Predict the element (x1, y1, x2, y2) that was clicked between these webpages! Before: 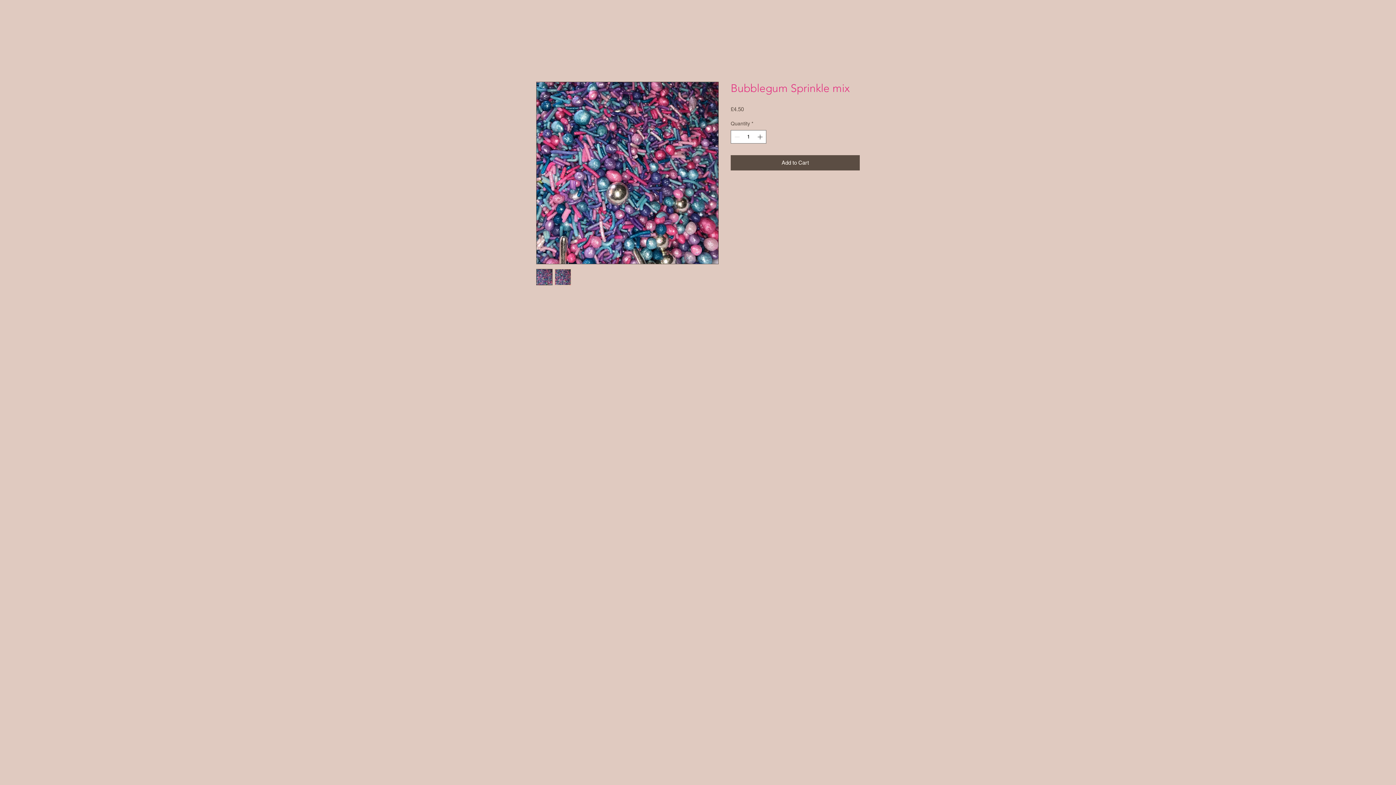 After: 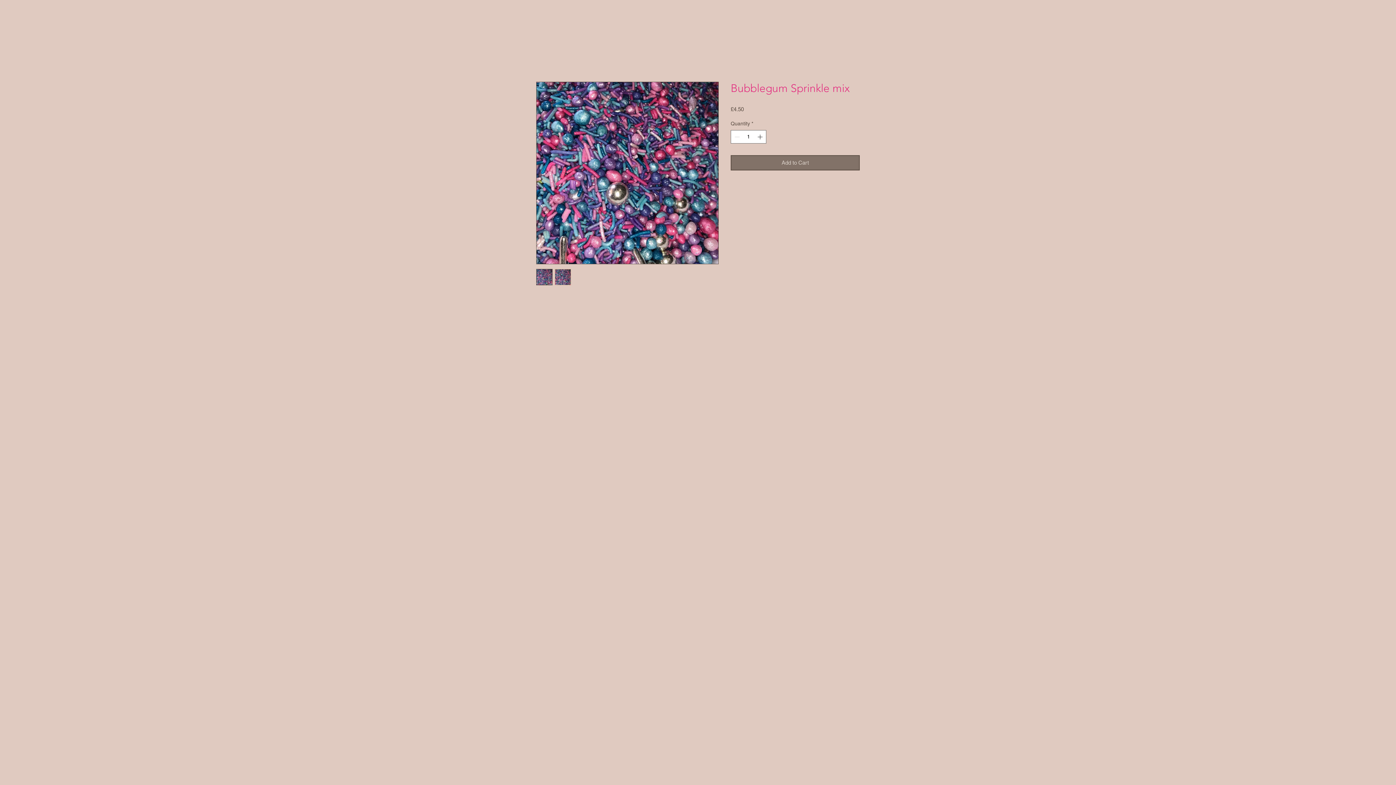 Action: bbox: (730, 155, 860, 170) label: Add to Cart